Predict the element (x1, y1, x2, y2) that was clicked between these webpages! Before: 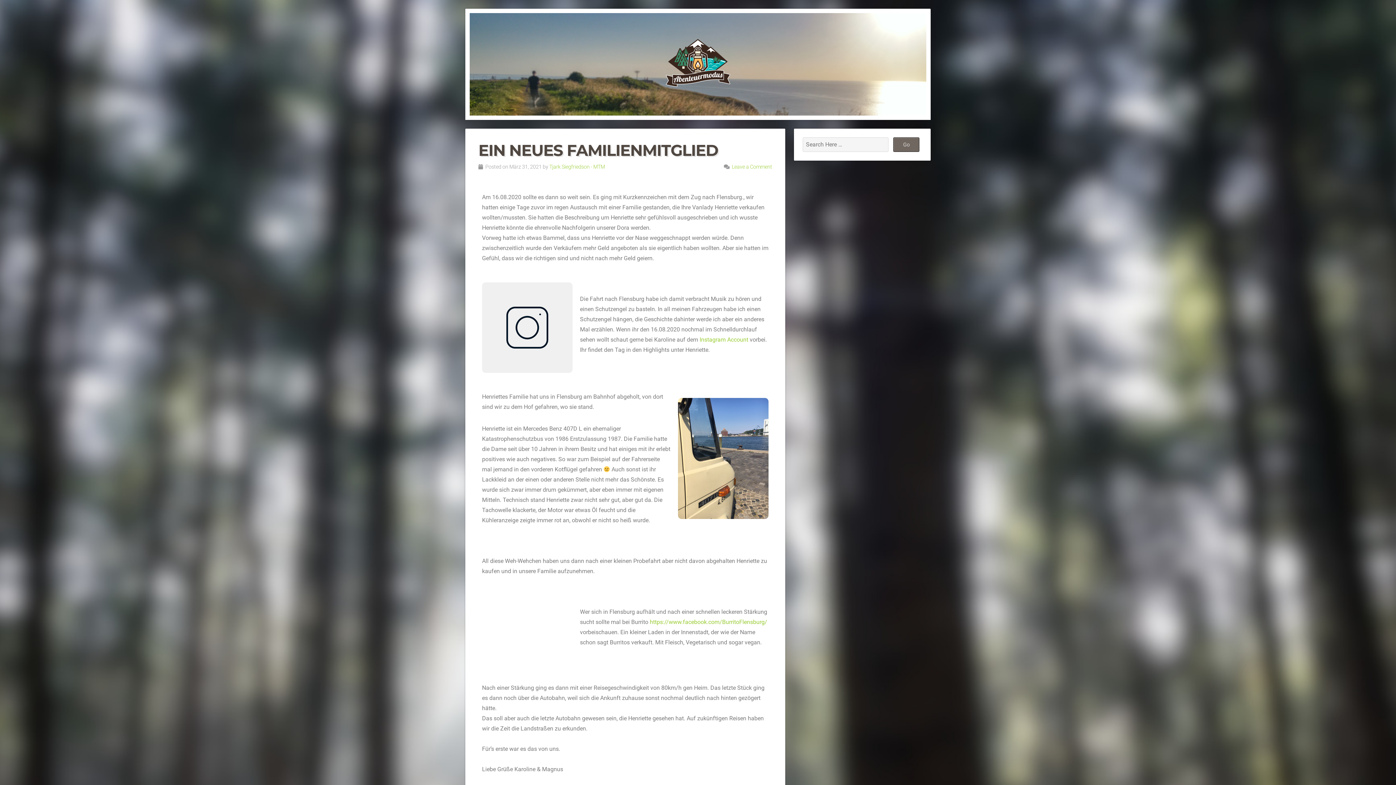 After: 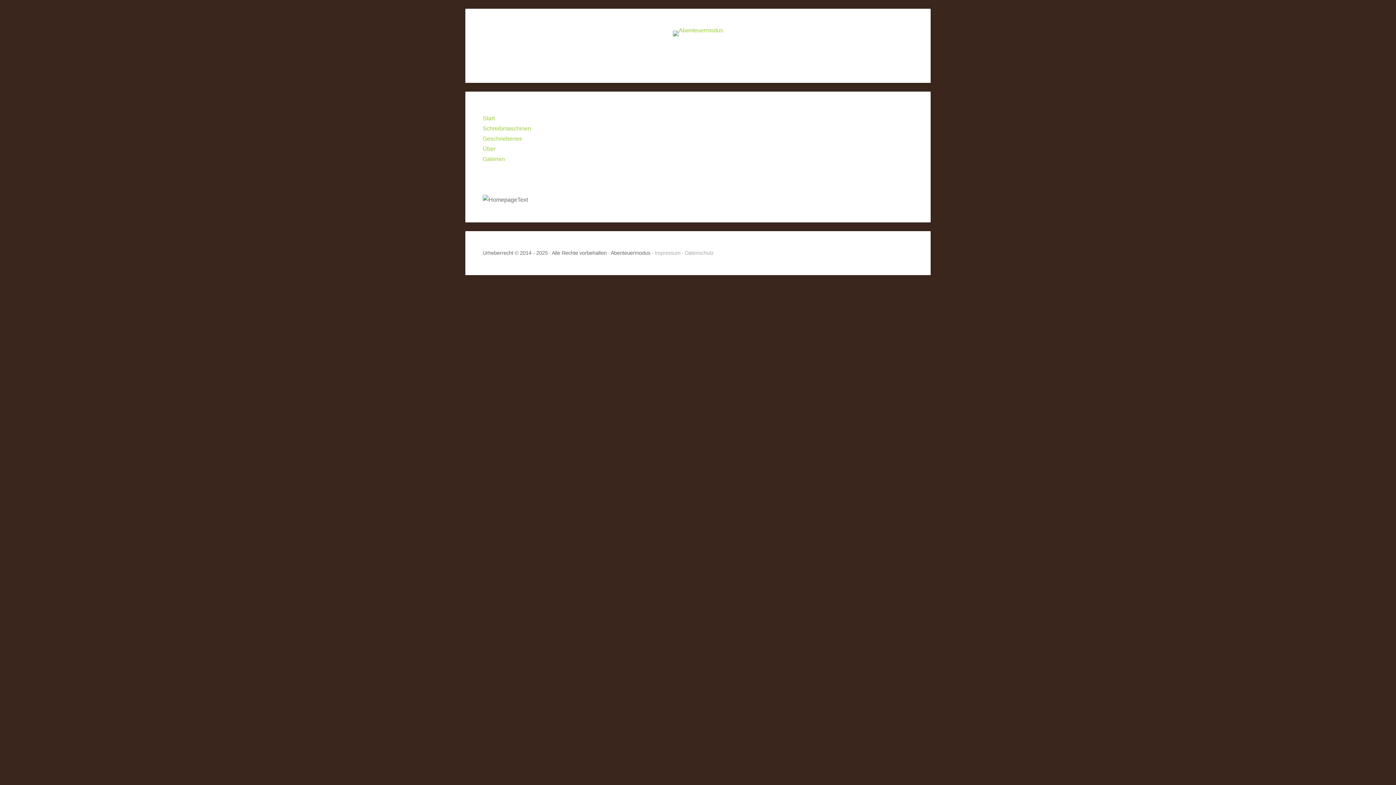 Action: bbox: (487, 30, 909, 96)